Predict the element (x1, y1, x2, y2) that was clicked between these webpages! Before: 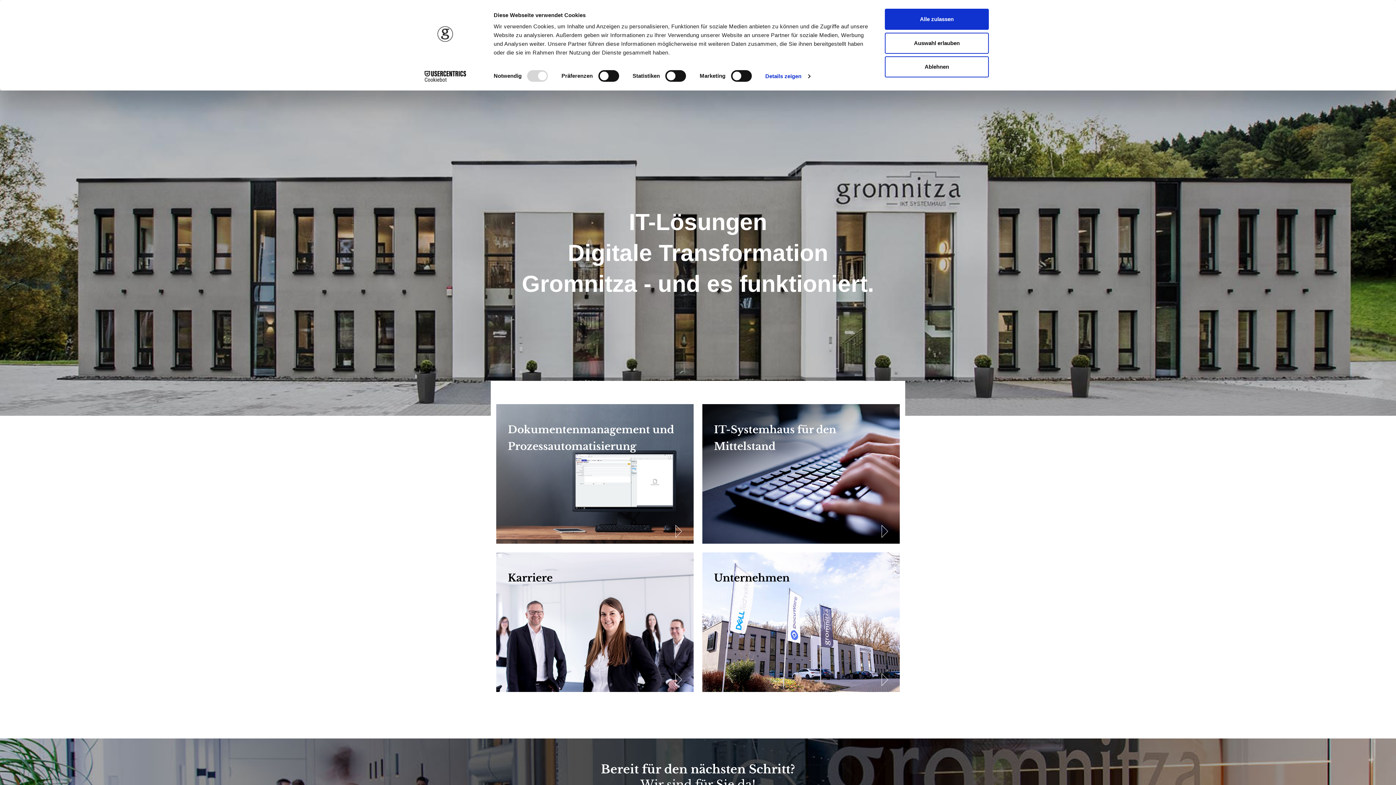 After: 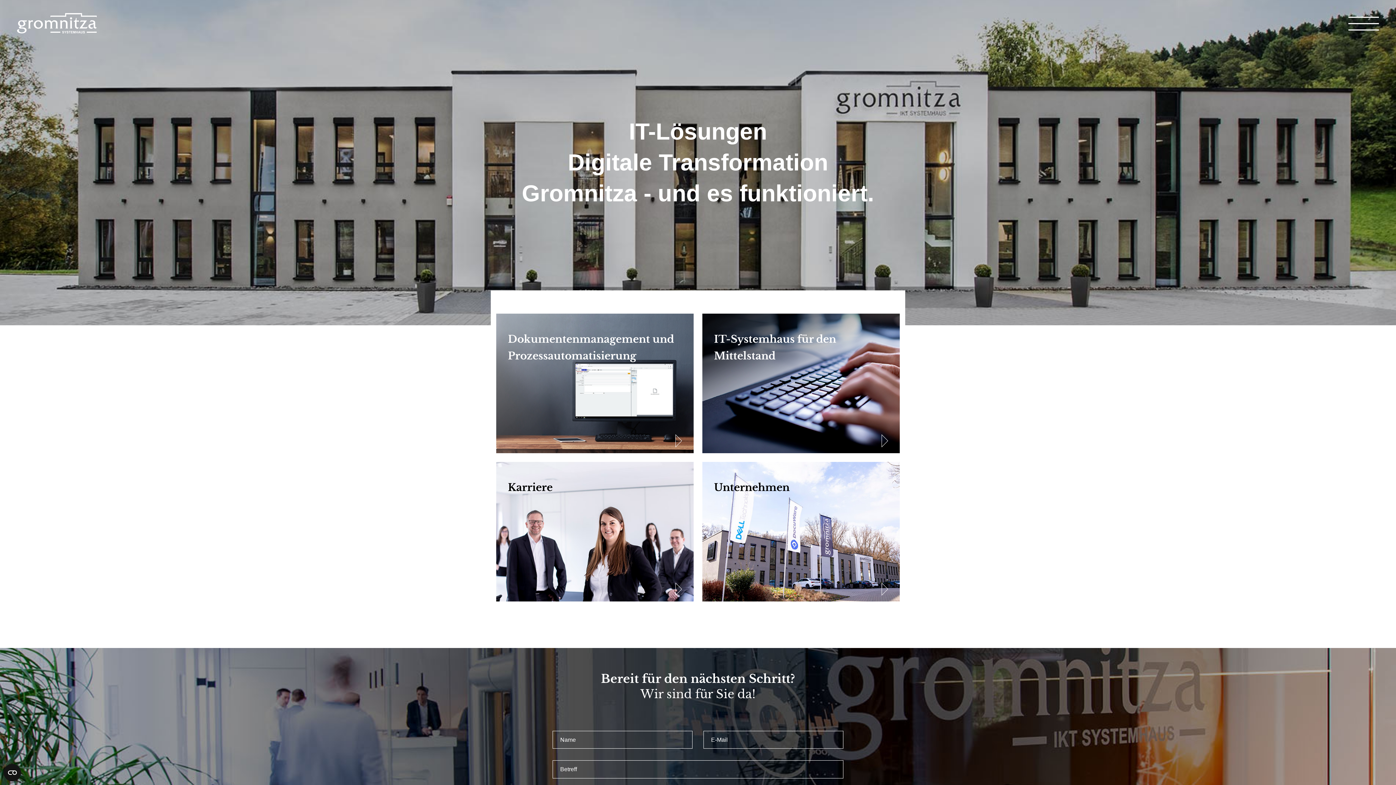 Action: bbox: (885, 32, 989, 53) label: Auswahl erlauben